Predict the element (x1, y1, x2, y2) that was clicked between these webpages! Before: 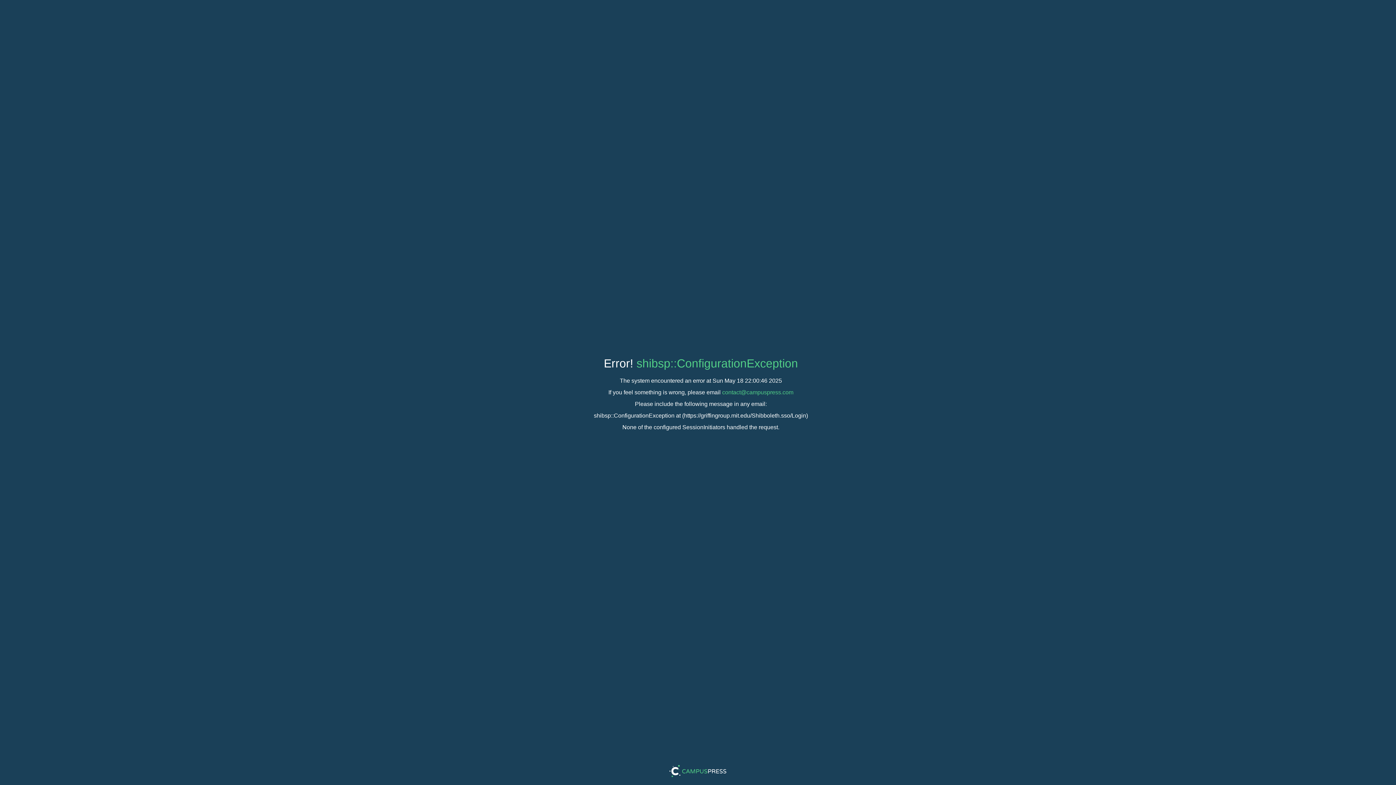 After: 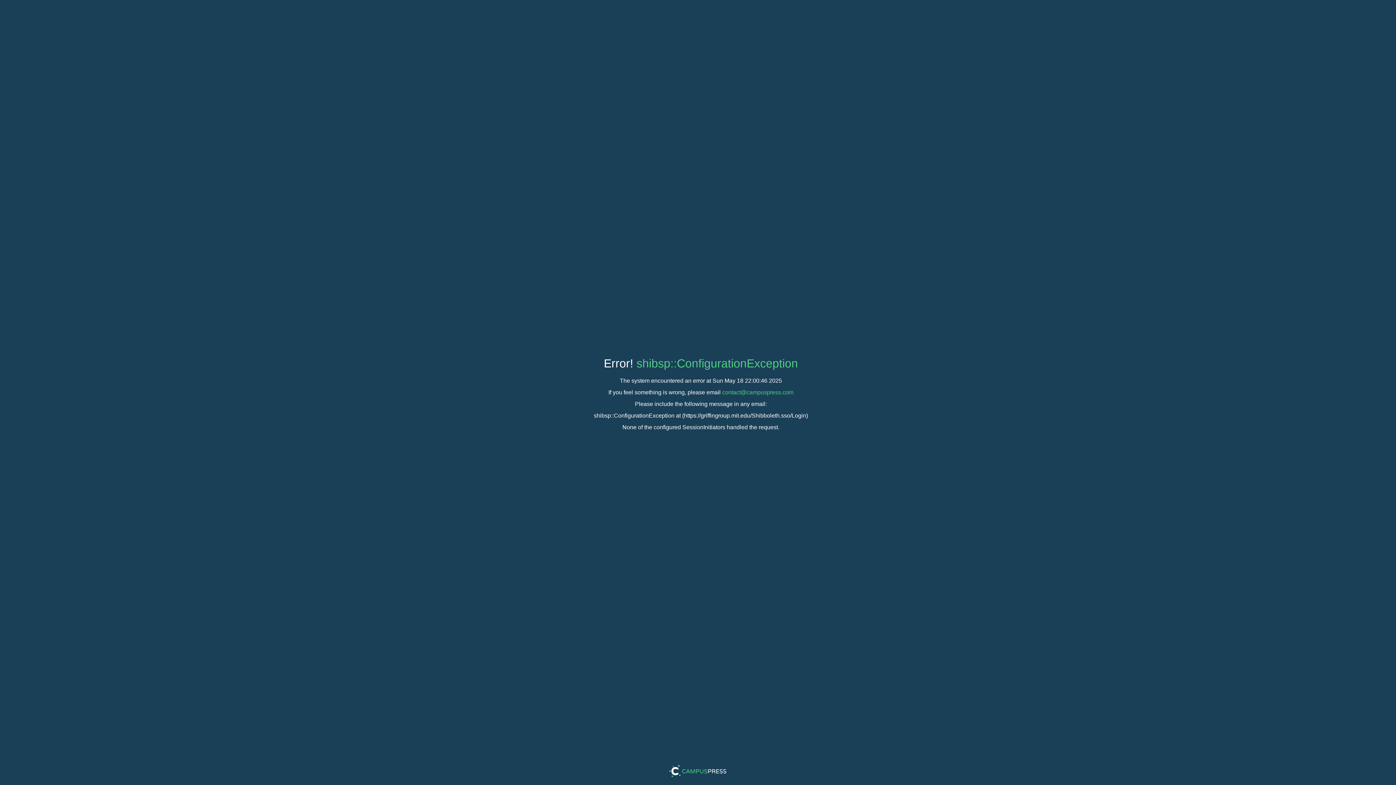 Action: label: contact@campuspress.com bbox: (722, 389, 793, 395)